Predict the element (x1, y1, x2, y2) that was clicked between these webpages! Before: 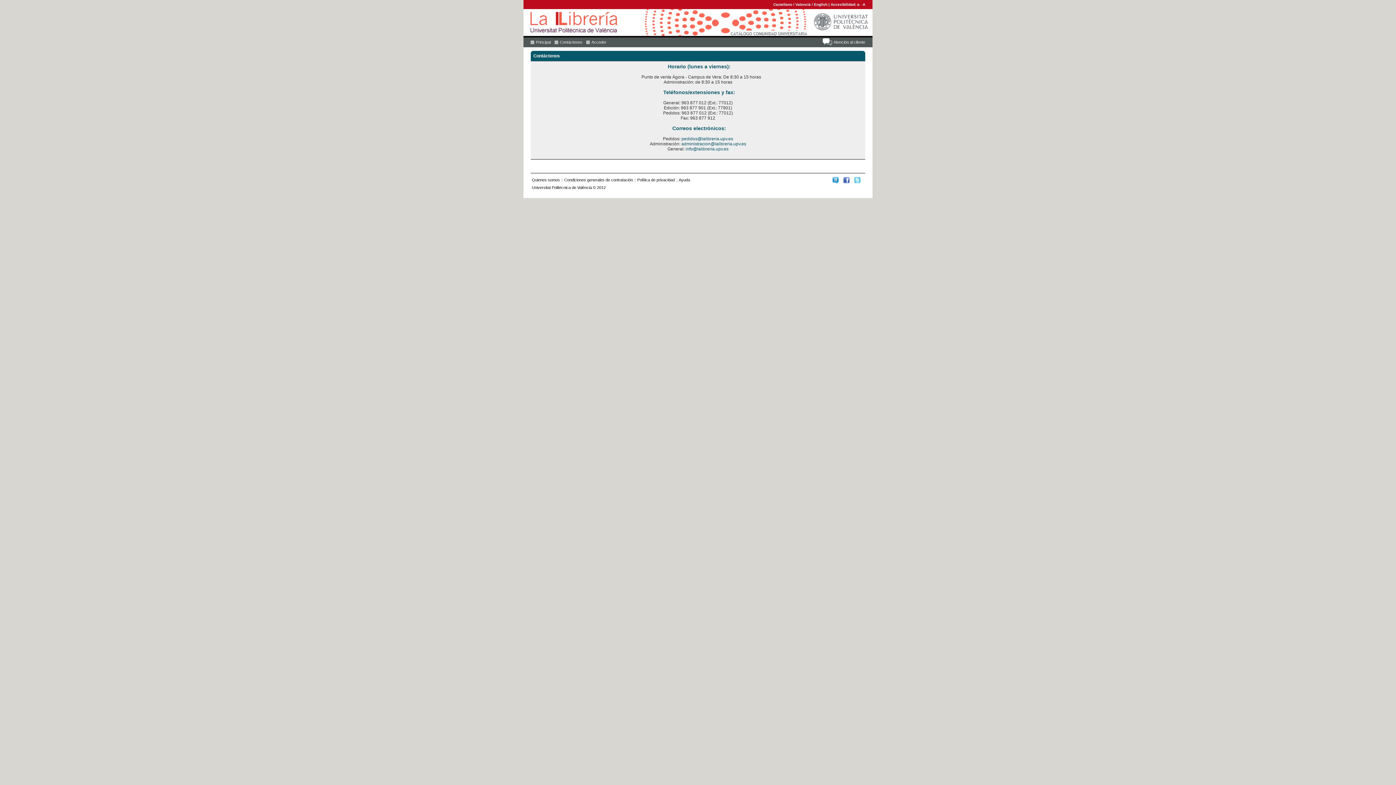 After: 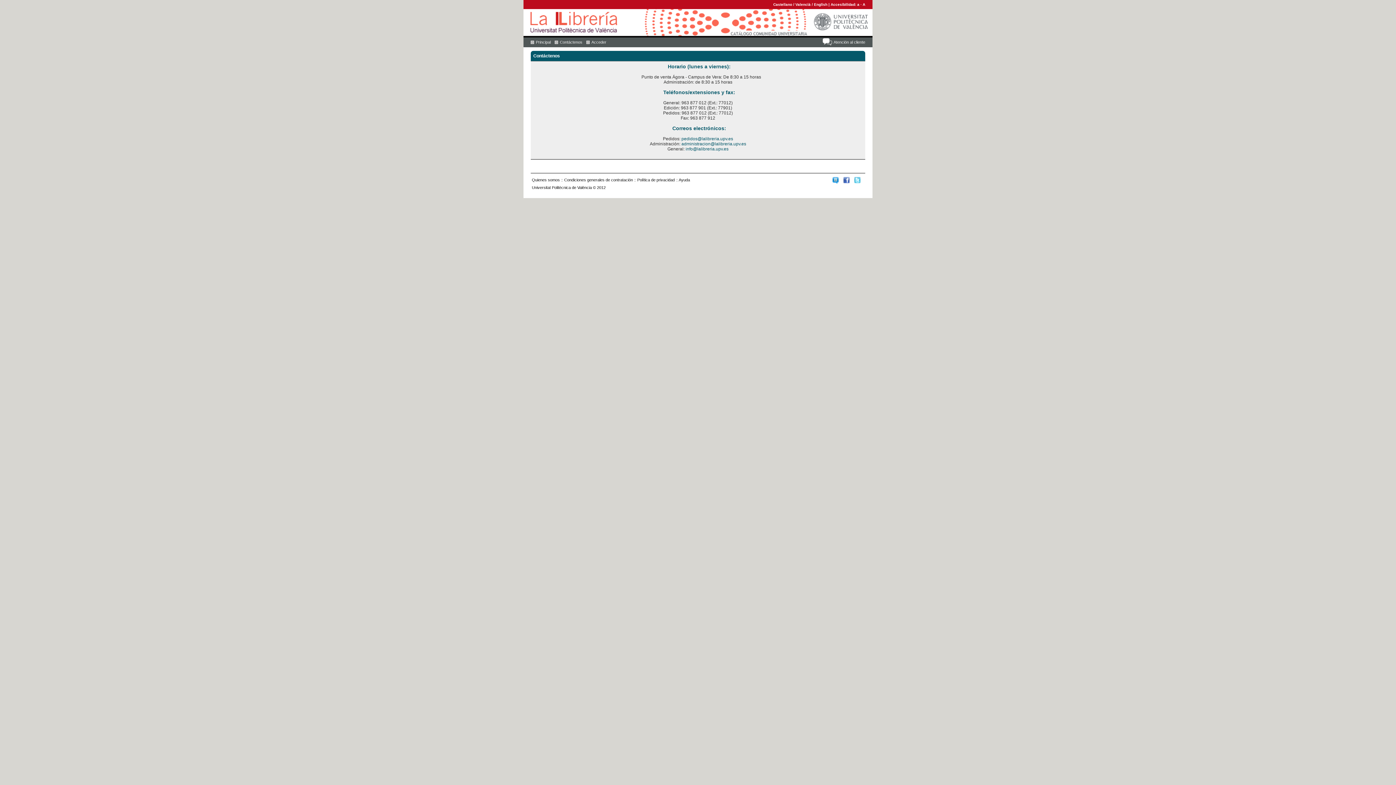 Action: bbox: (854, 179, 860, 183)